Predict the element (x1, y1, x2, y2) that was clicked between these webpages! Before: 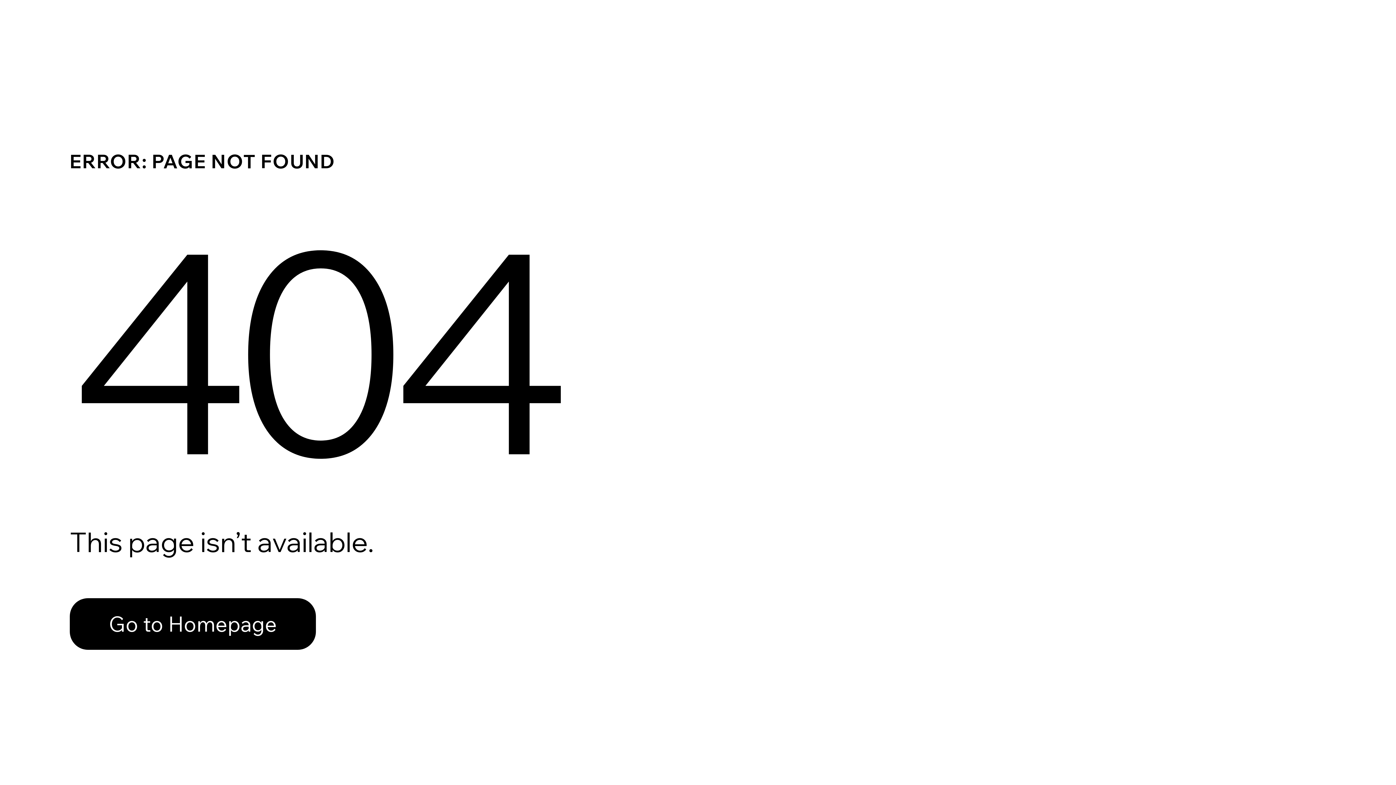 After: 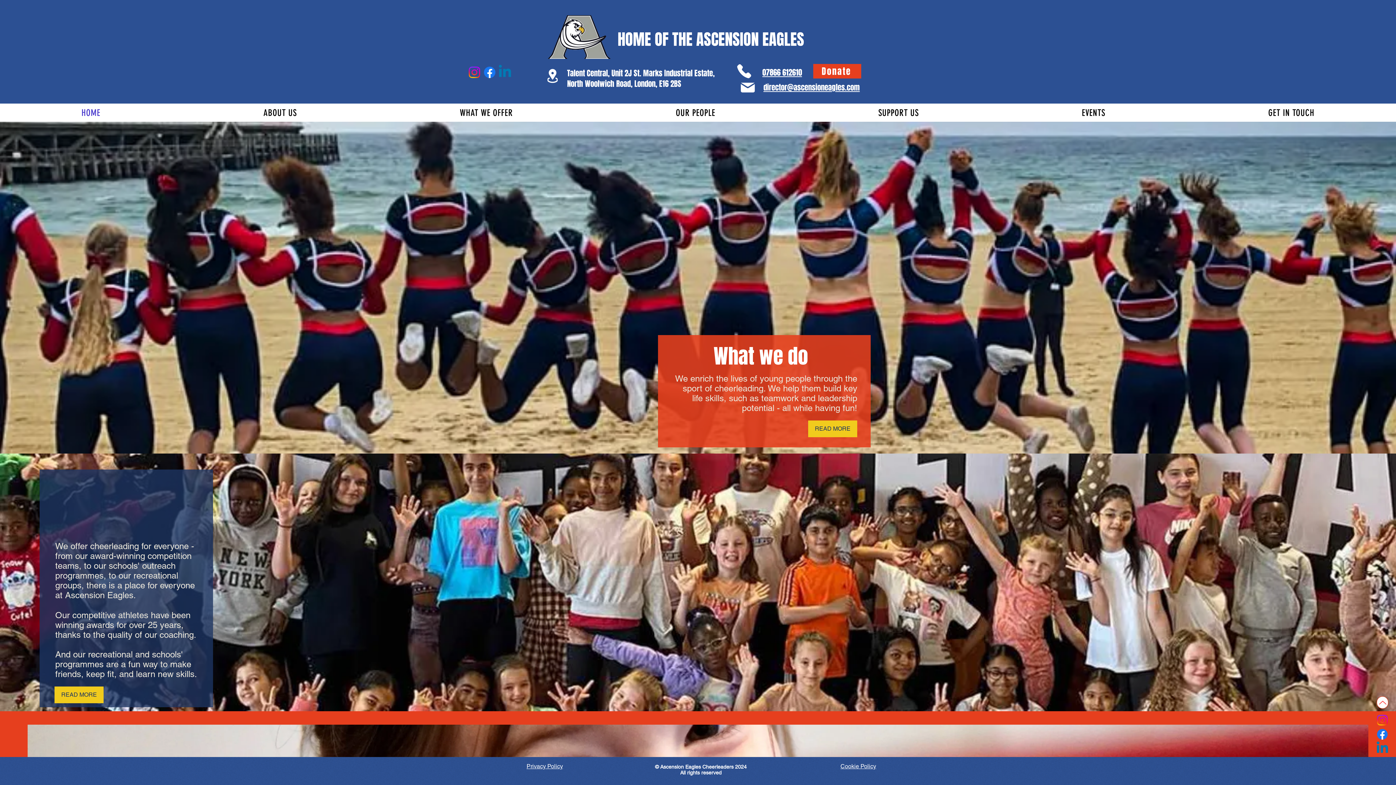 Action: label: Go to Homepage bbox: (69, 582, 768, 659)